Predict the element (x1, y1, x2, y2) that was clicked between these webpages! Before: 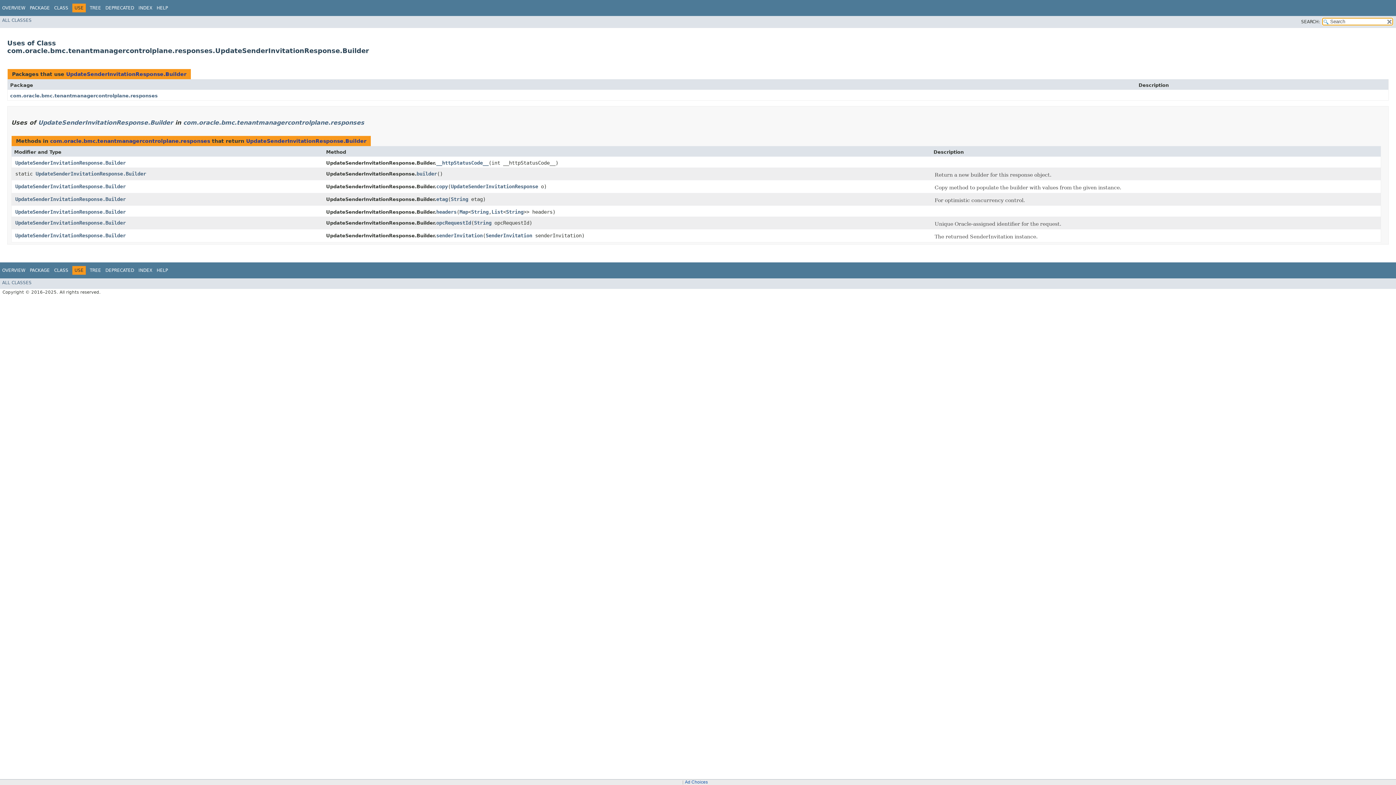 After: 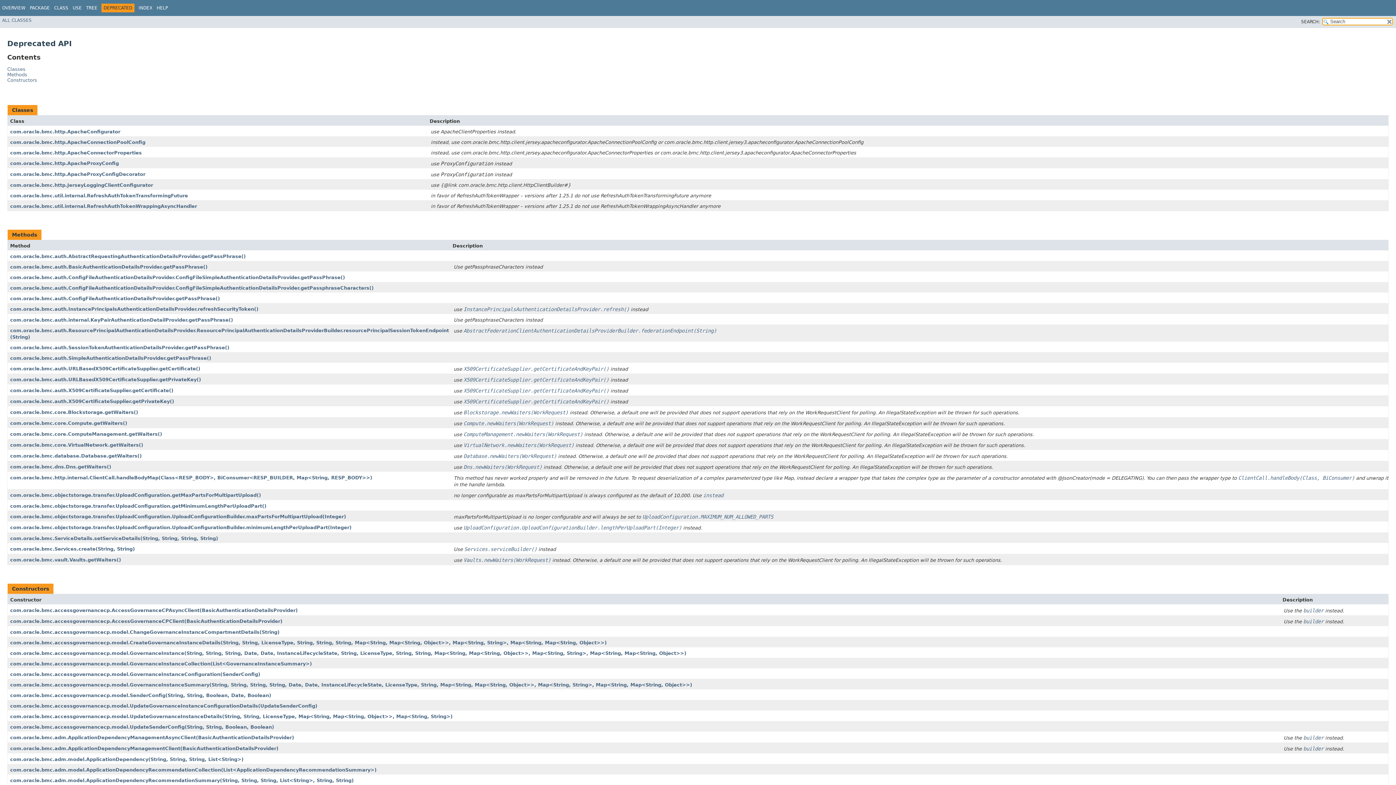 Action: bbox: (105, 5, 134, 10) label: DEPRECATED